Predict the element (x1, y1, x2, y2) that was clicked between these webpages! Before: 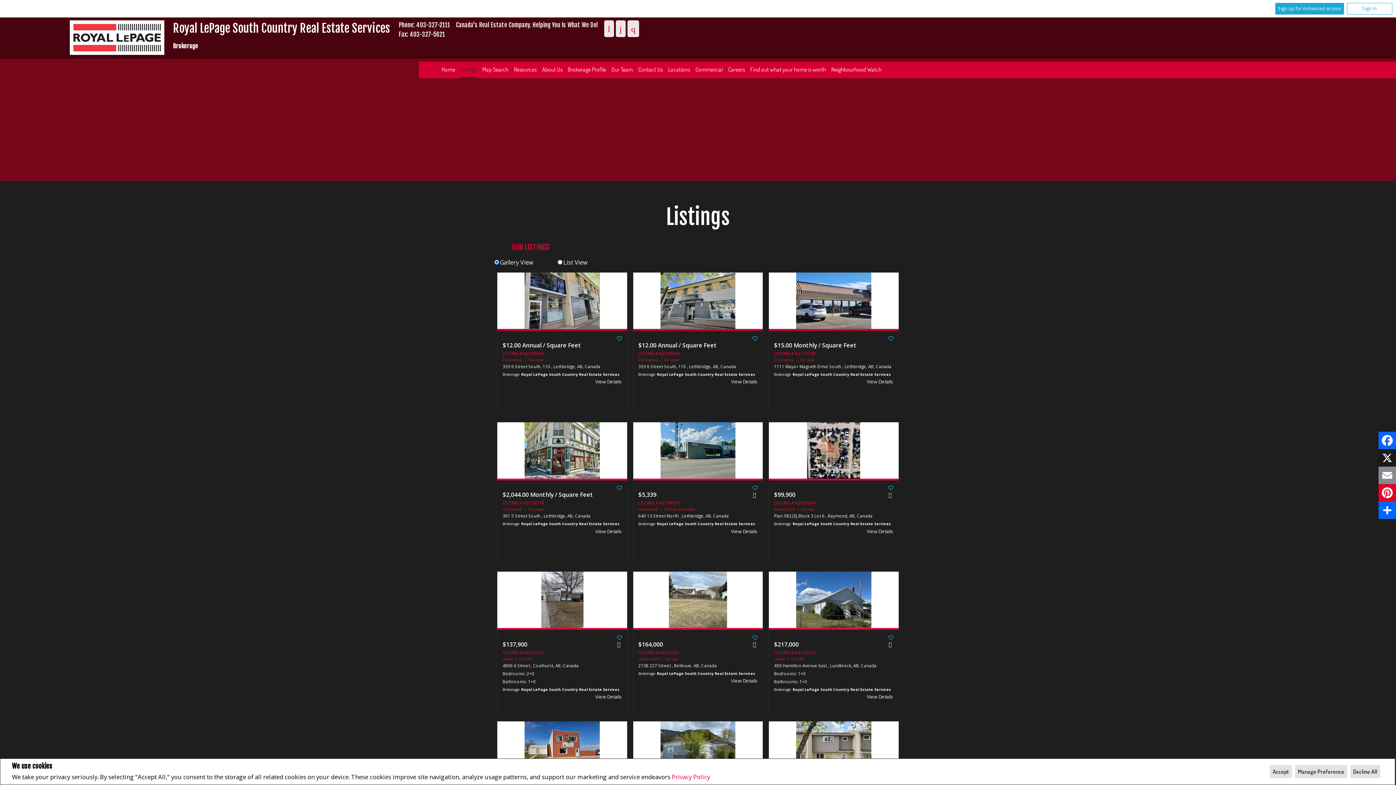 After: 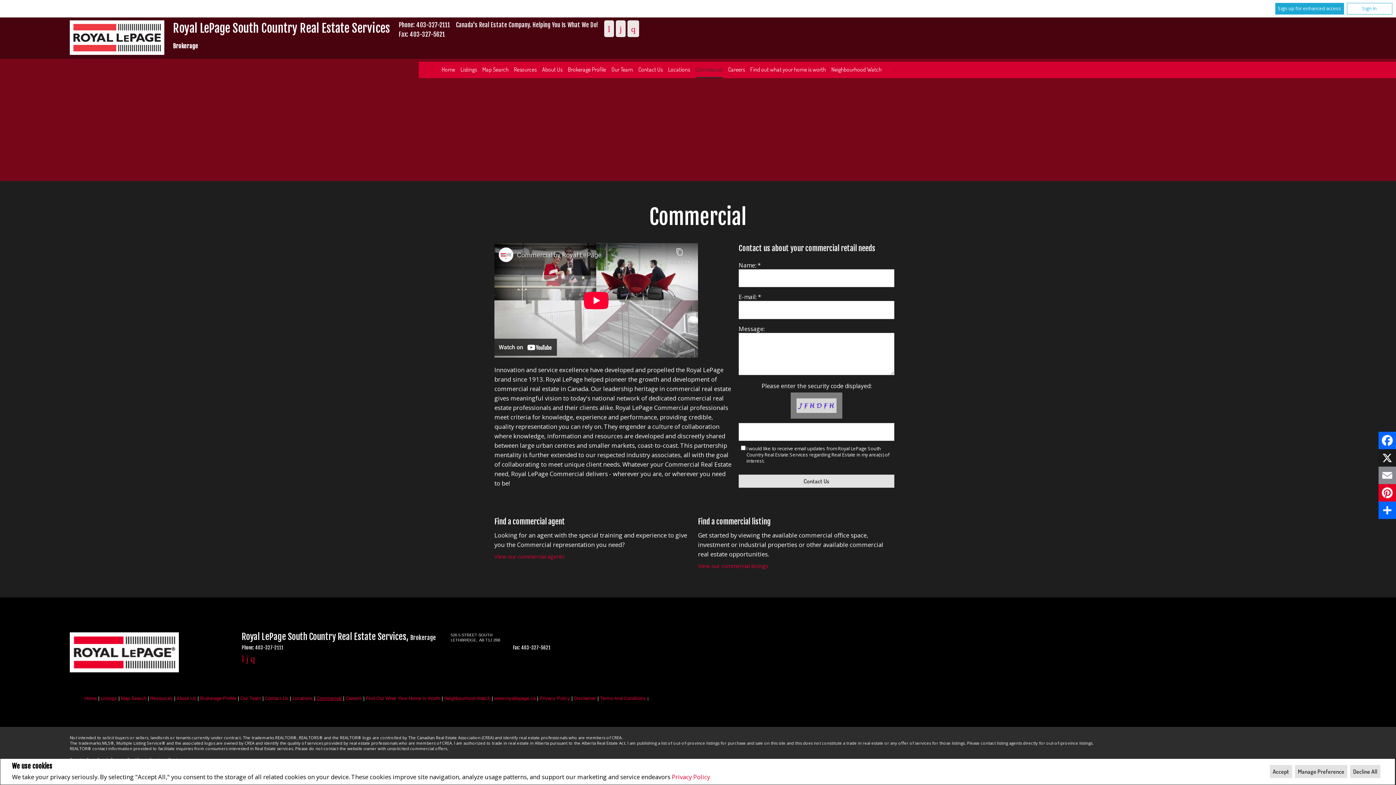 Action: bbox: (695, 61, 722, 78) label: Commercial